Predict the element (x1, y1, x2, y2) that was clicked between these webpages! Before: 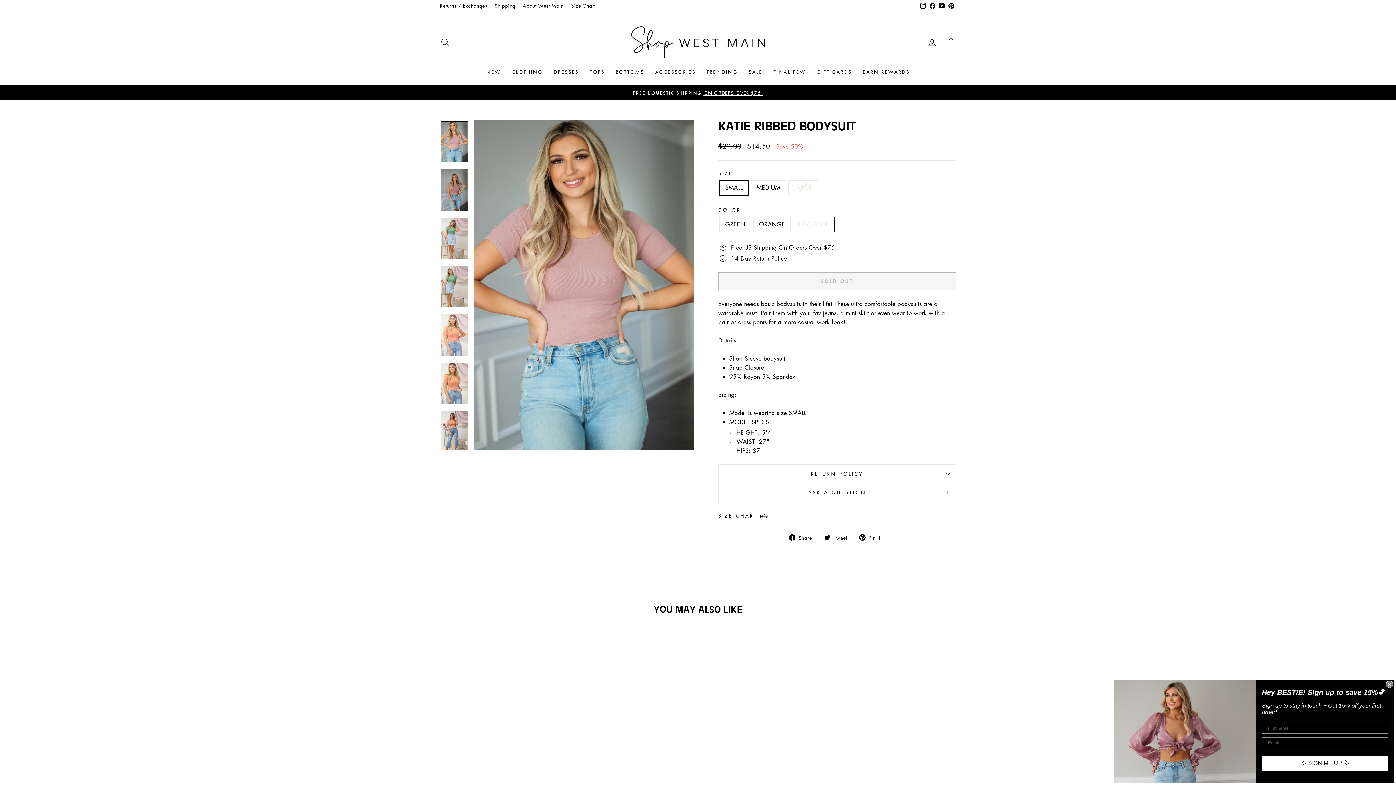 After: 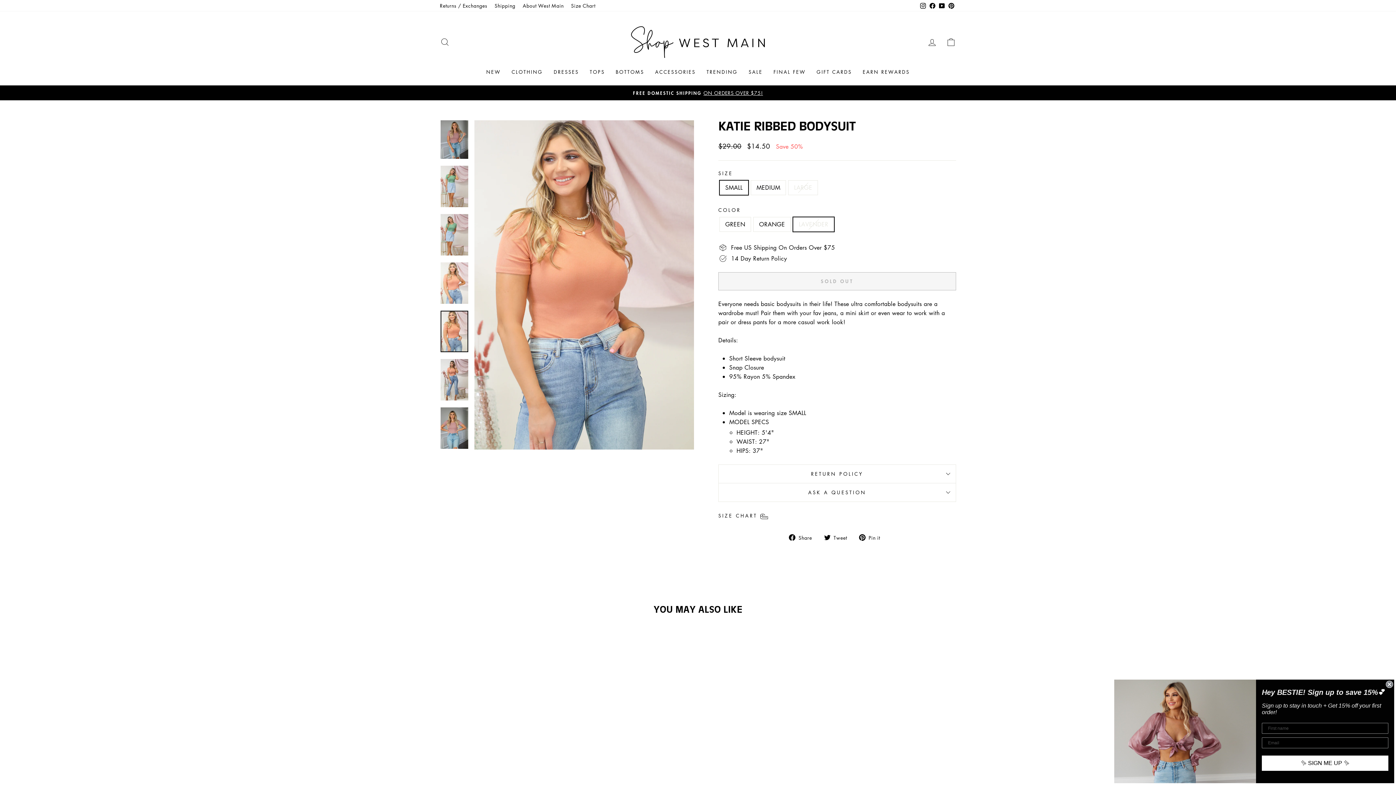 Action: bbox: (440, 363, 468, 404)